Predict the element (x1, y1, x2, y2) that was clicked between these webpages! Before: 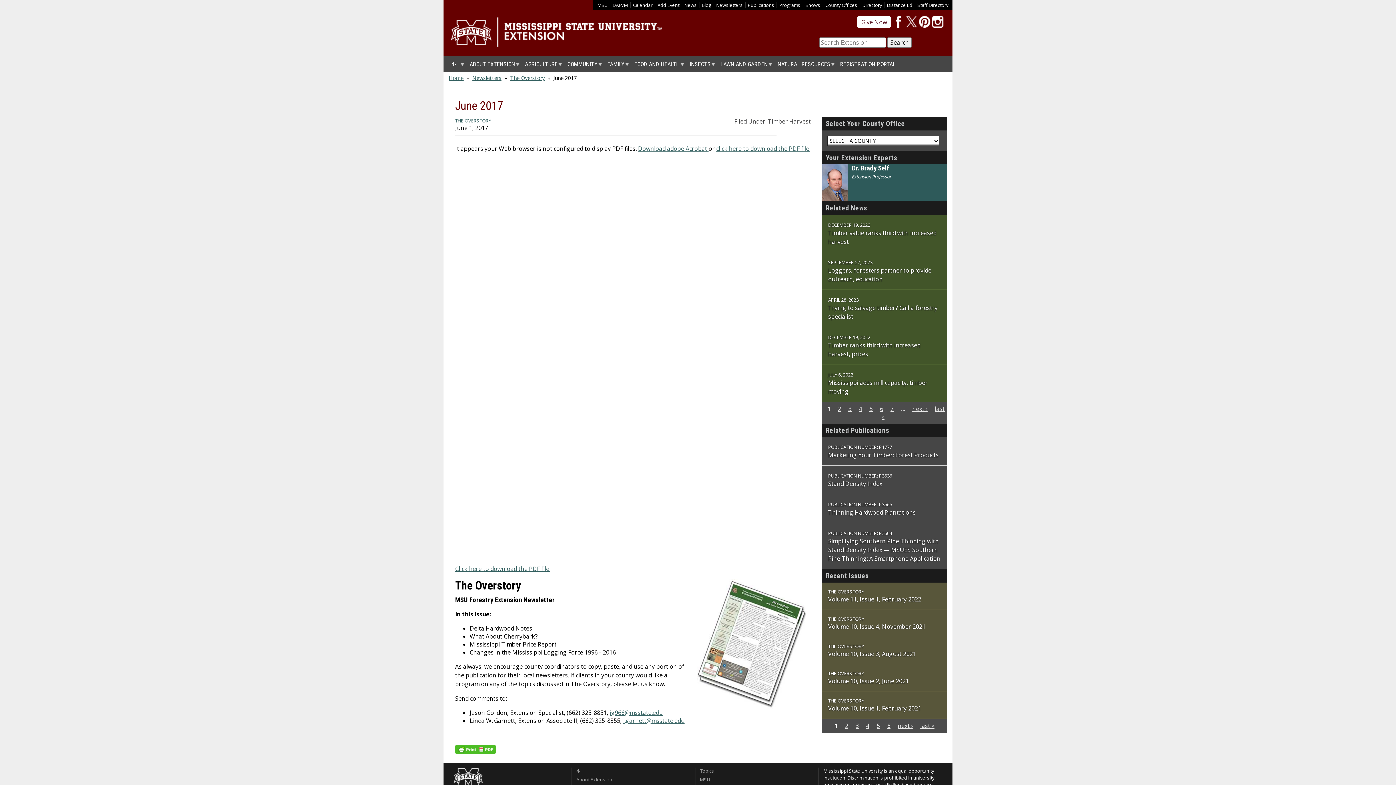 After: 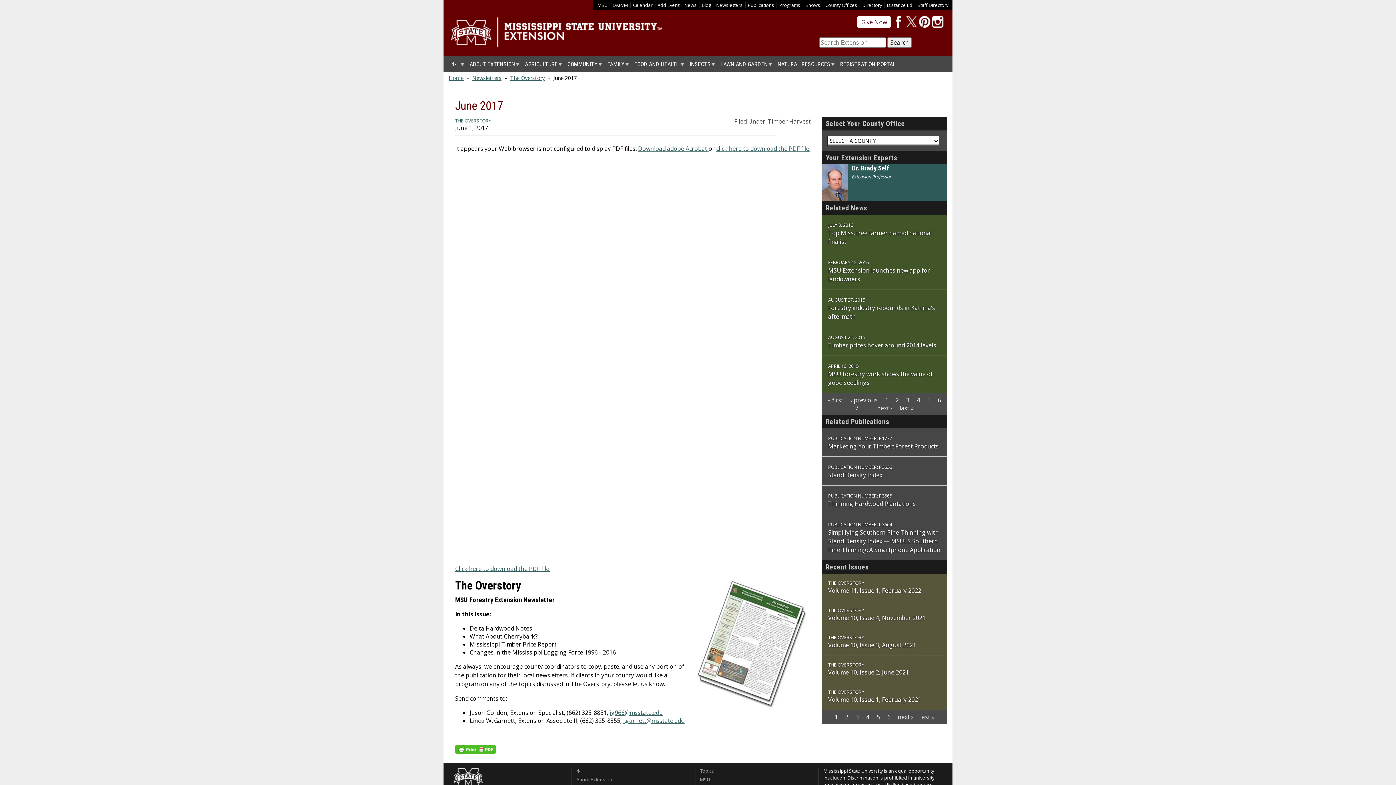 Action: bbox: (859, 405, 862, 413) label: 4